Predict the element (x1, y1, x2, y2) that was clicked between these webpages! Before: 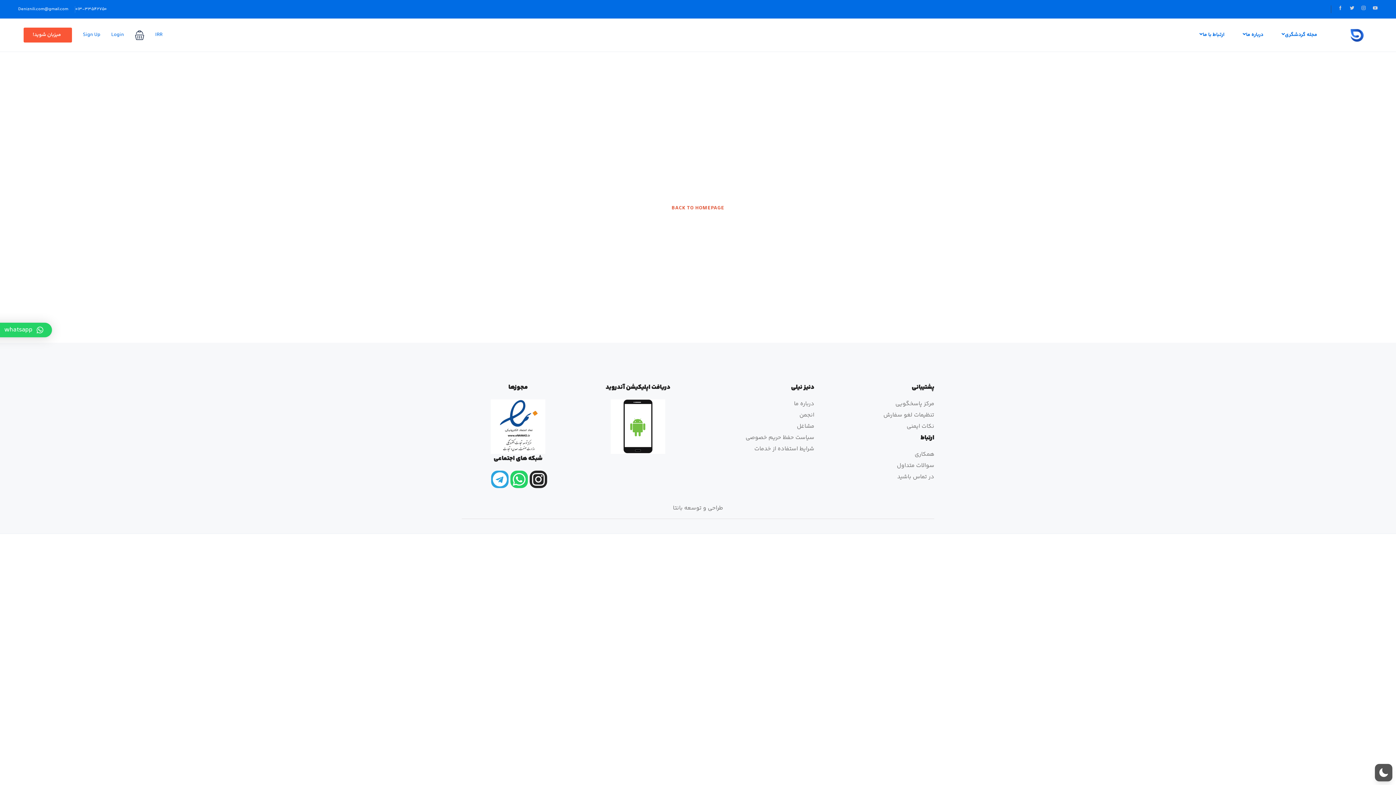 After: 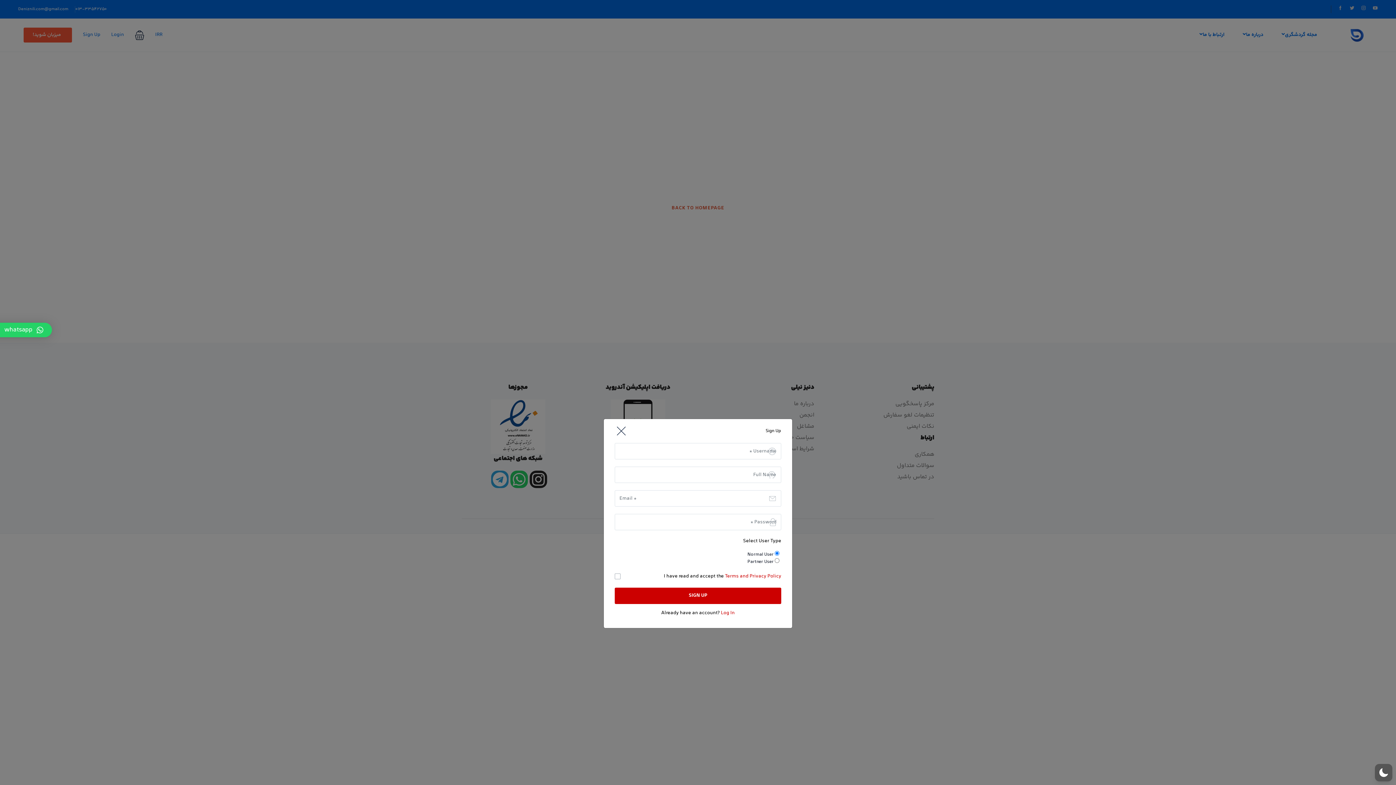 Action: label: Sign Up bbox: (82, 30, 100, 38)